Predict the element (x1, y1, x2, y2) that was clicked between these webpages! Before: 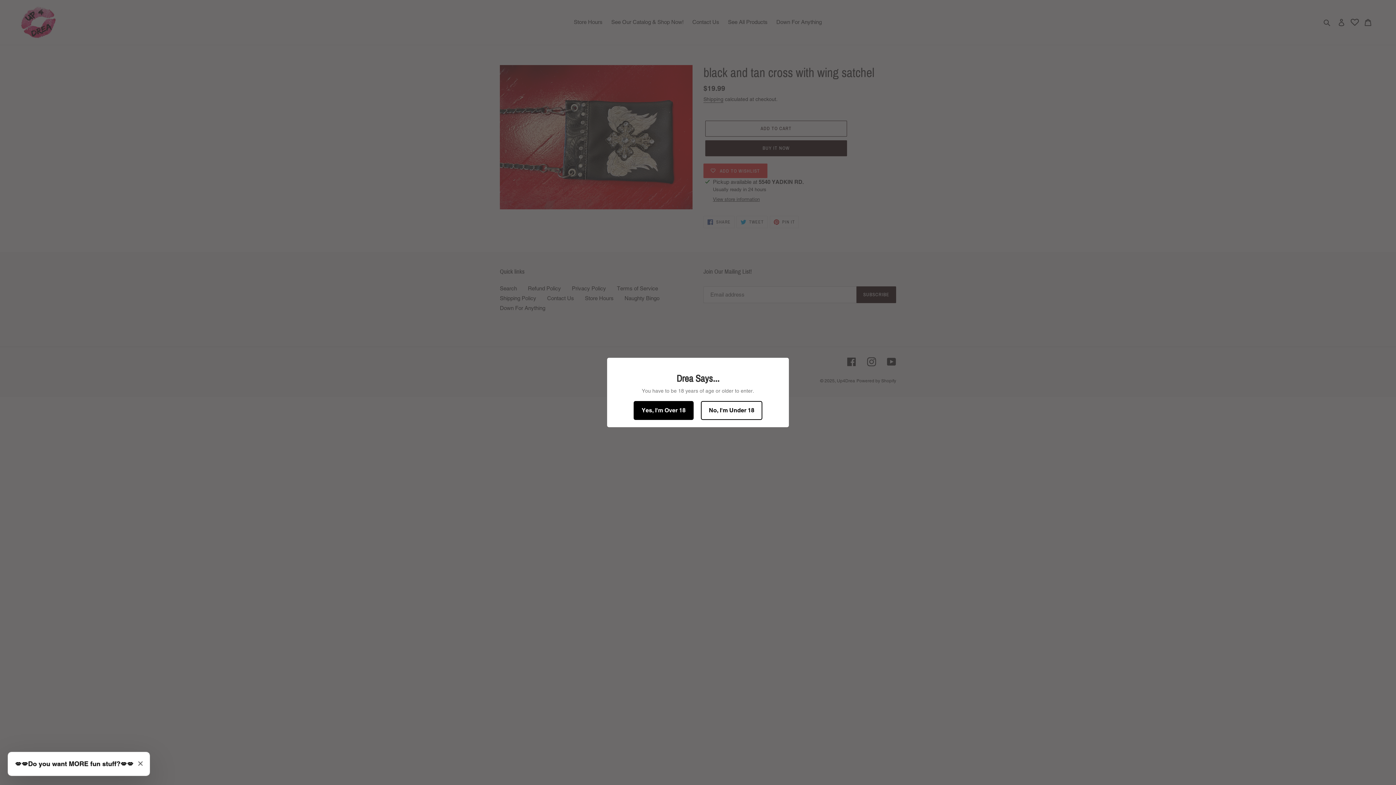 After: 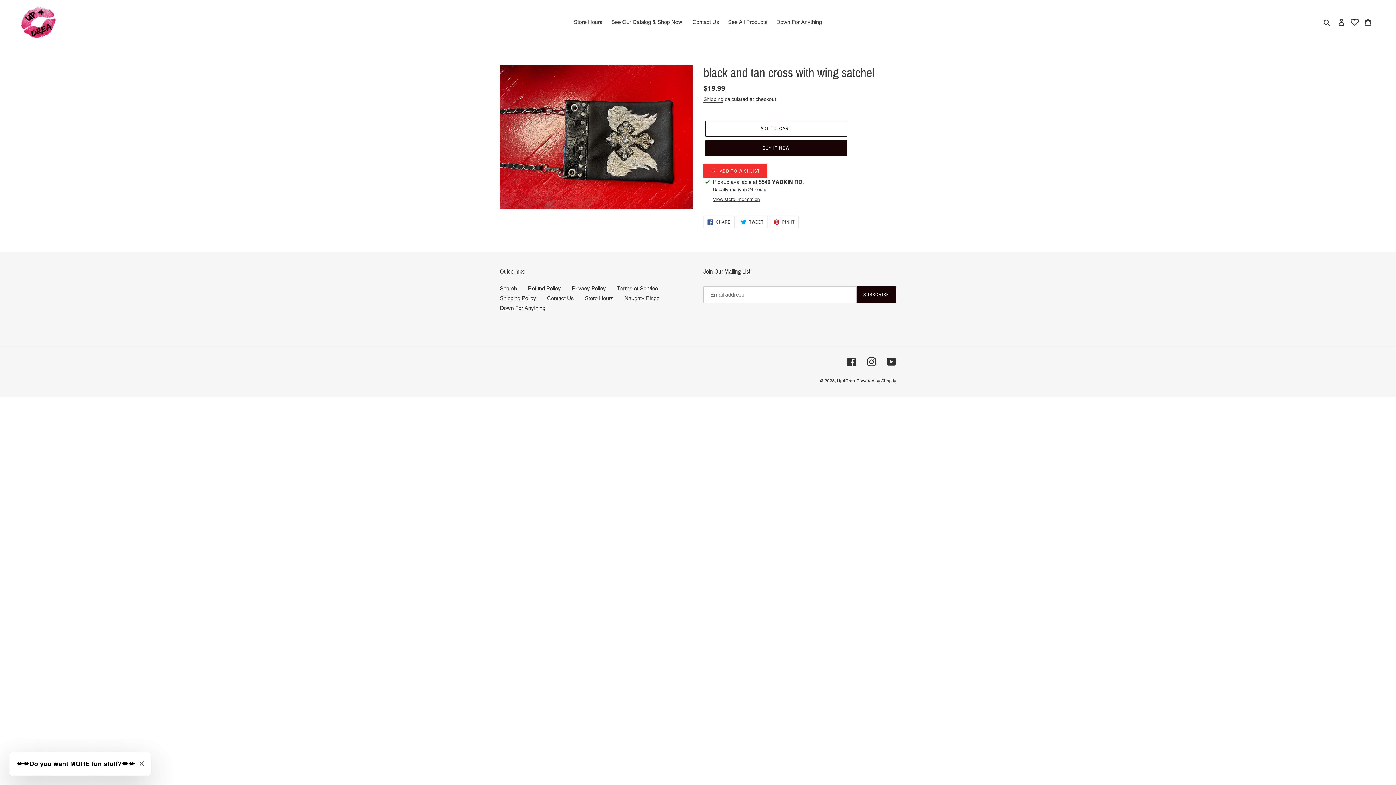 Action: label: Yes, I'm Over 18 bbox: (633, 401, 693, 420)